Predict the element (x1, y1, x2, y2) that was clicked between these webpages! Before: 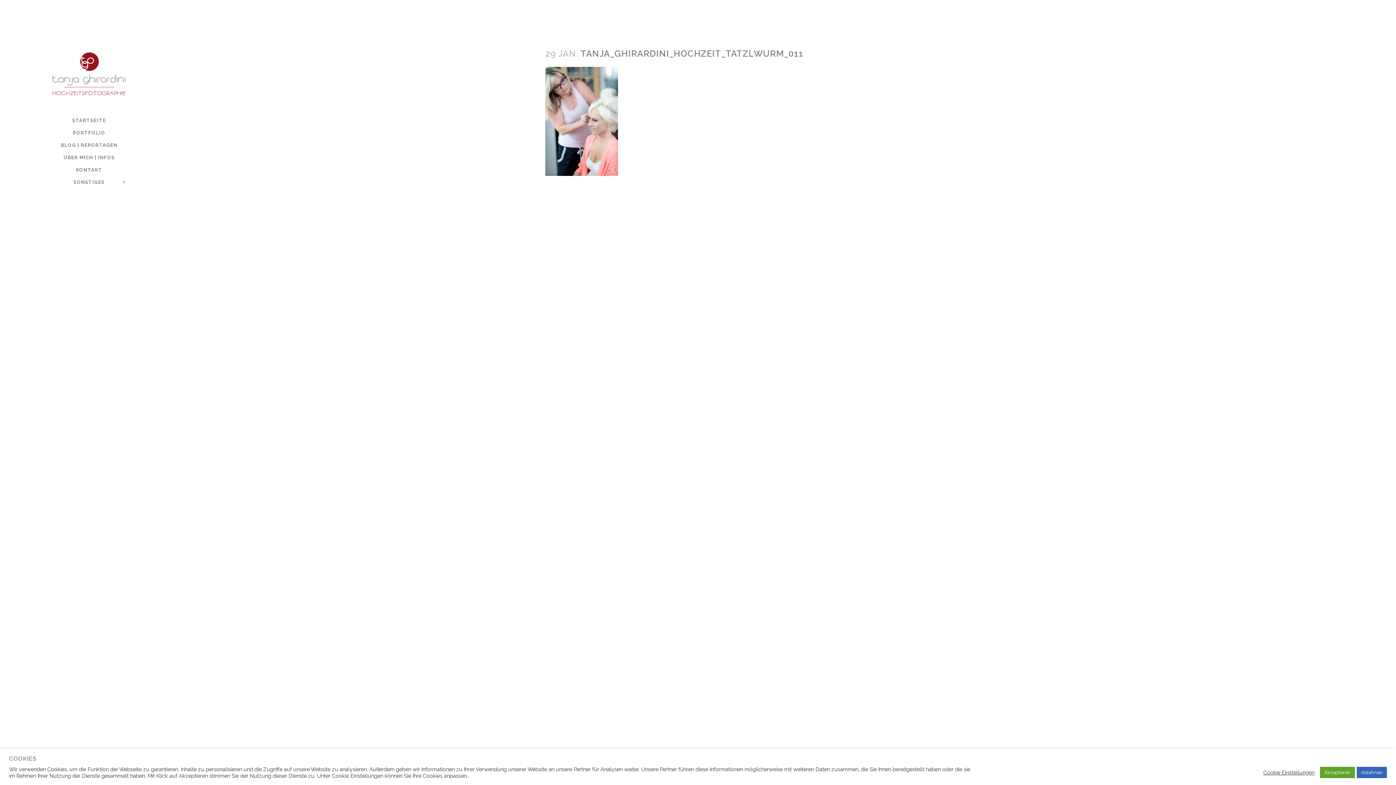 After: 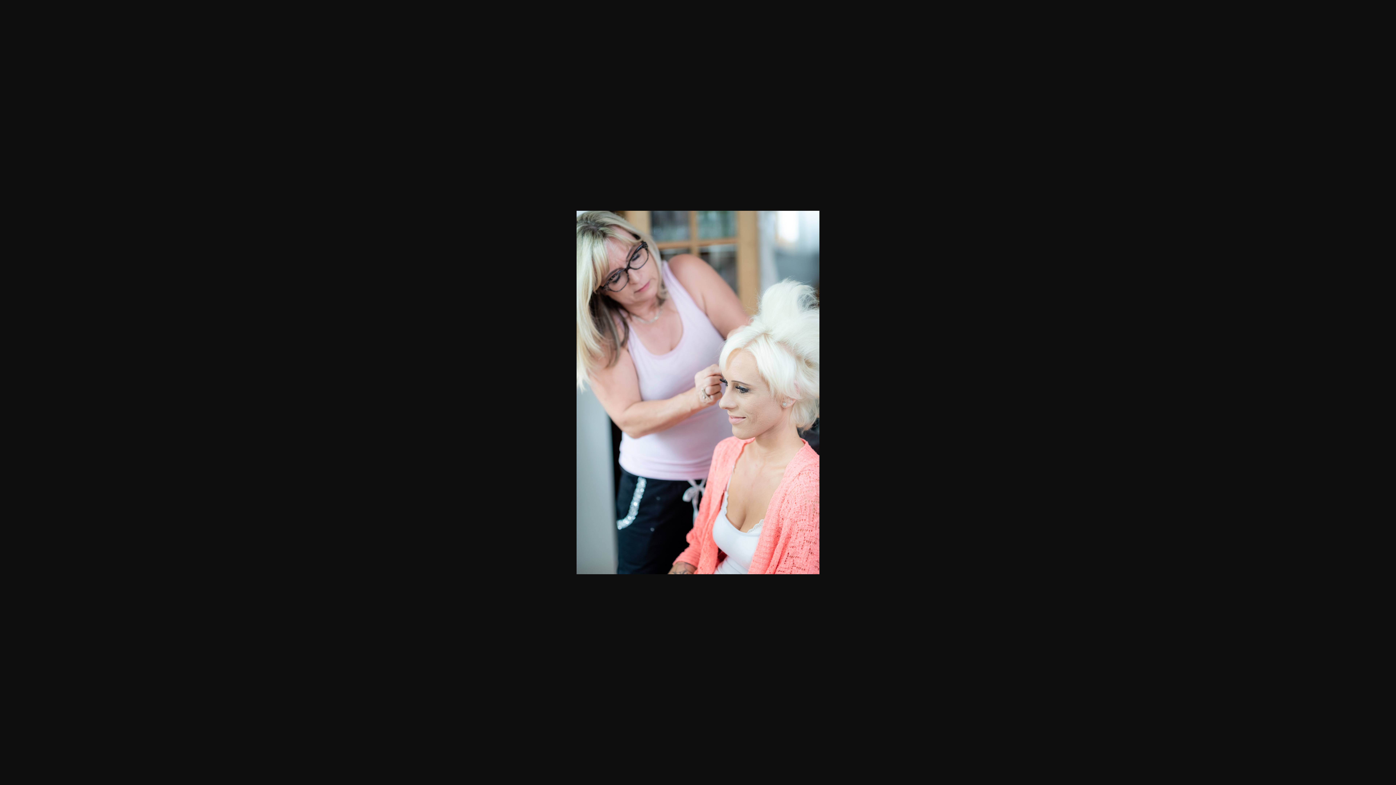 Action: bbox: (545, 171, 618, 176)